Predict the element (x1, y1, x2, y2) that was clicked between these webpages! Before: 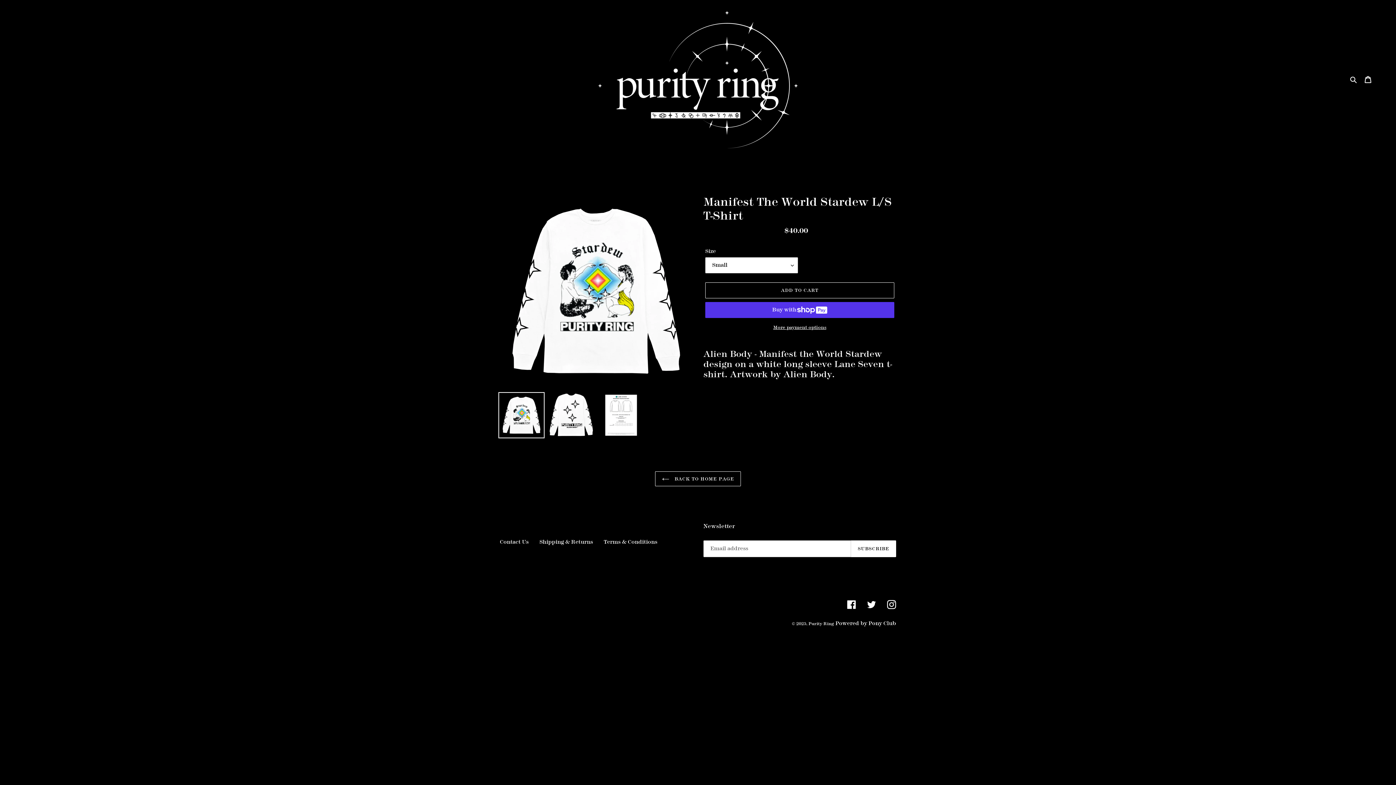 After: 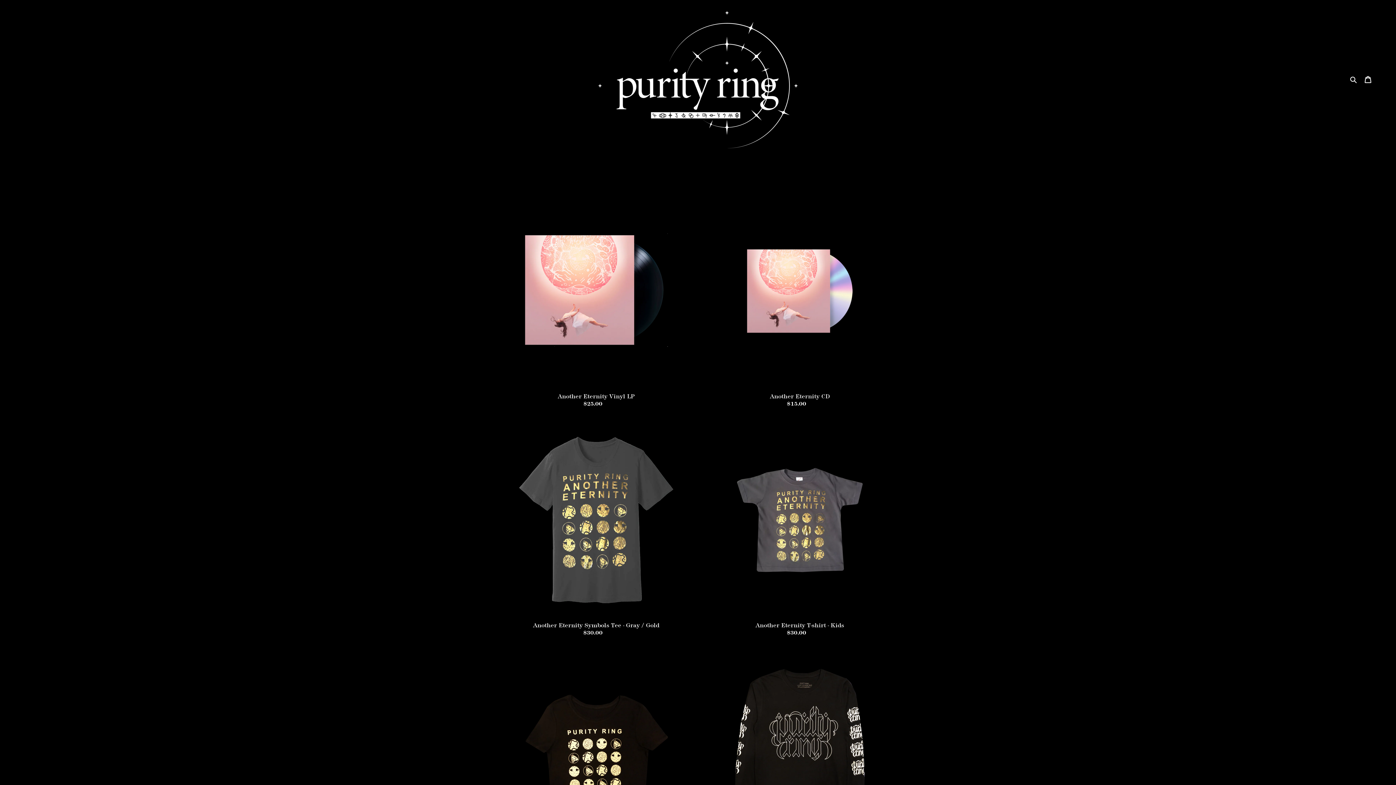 Action: bbox: (472, 10, 924, 148)